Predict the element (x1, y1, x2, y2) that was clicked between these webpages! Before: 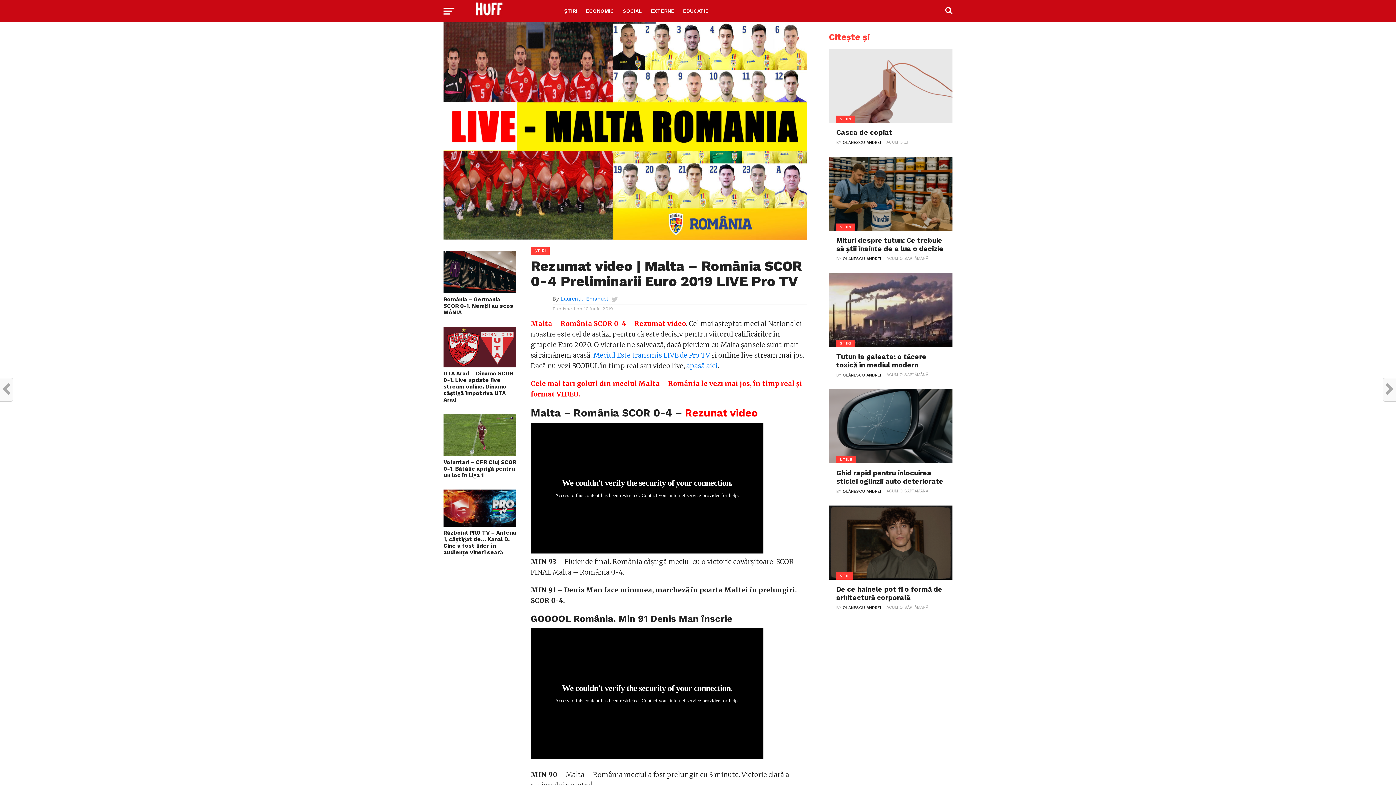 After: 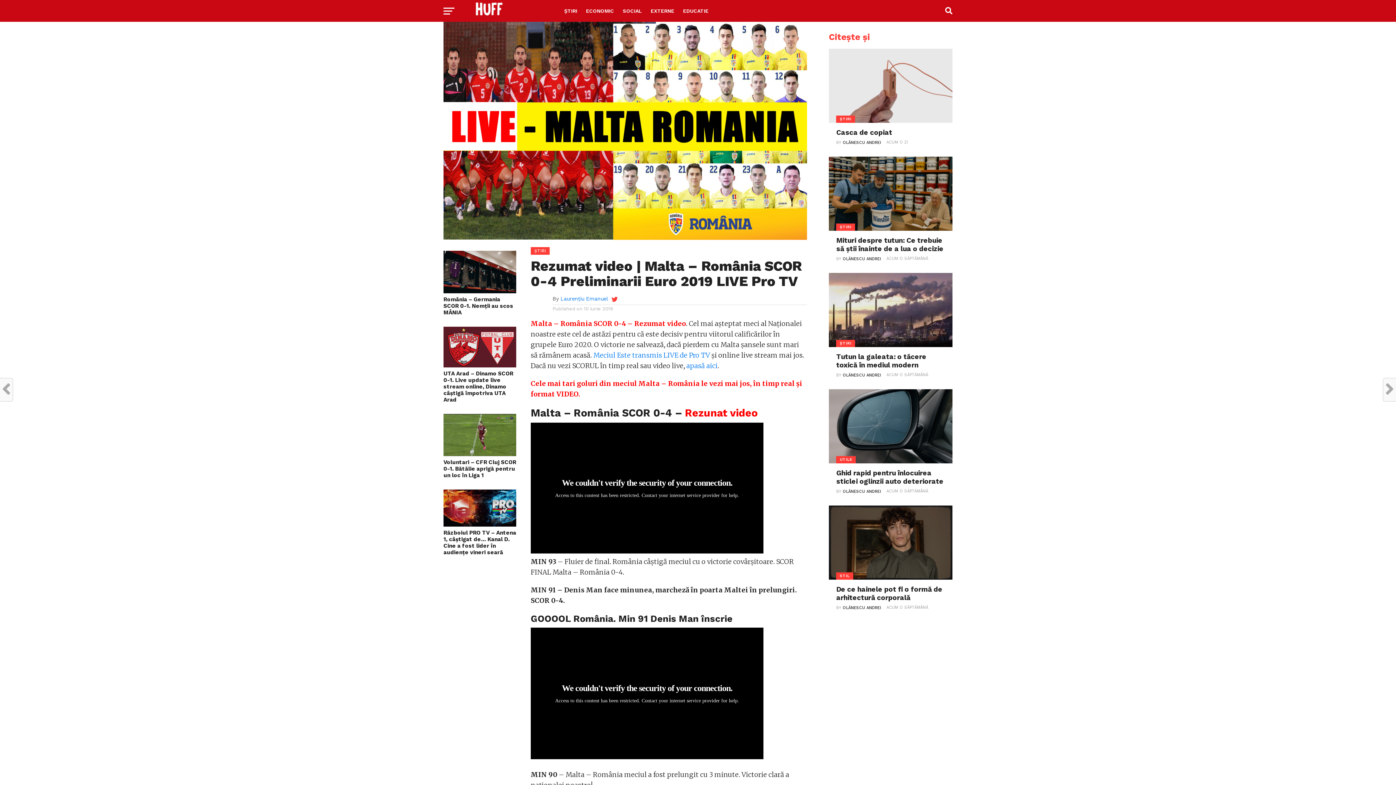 Action: bbox: (611, 296, 617, 303)